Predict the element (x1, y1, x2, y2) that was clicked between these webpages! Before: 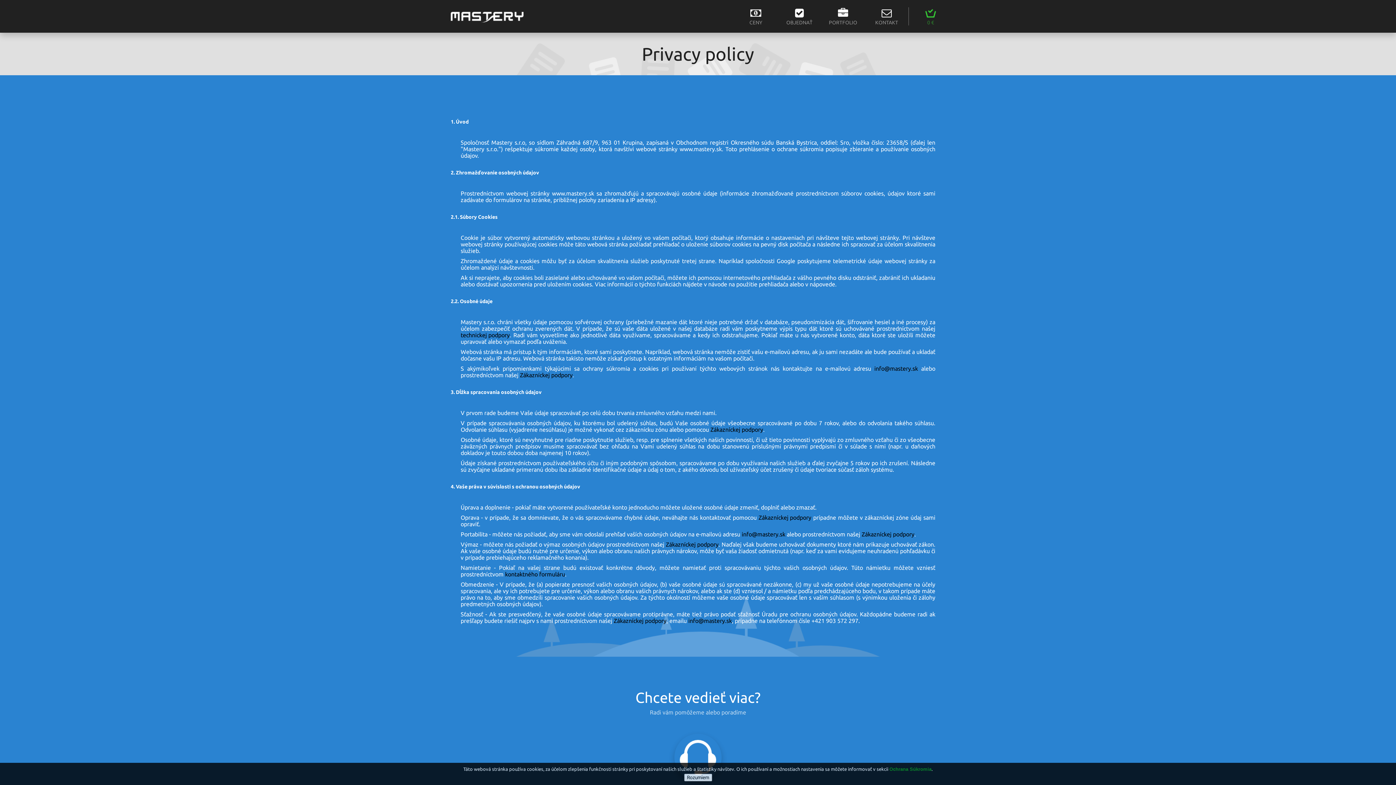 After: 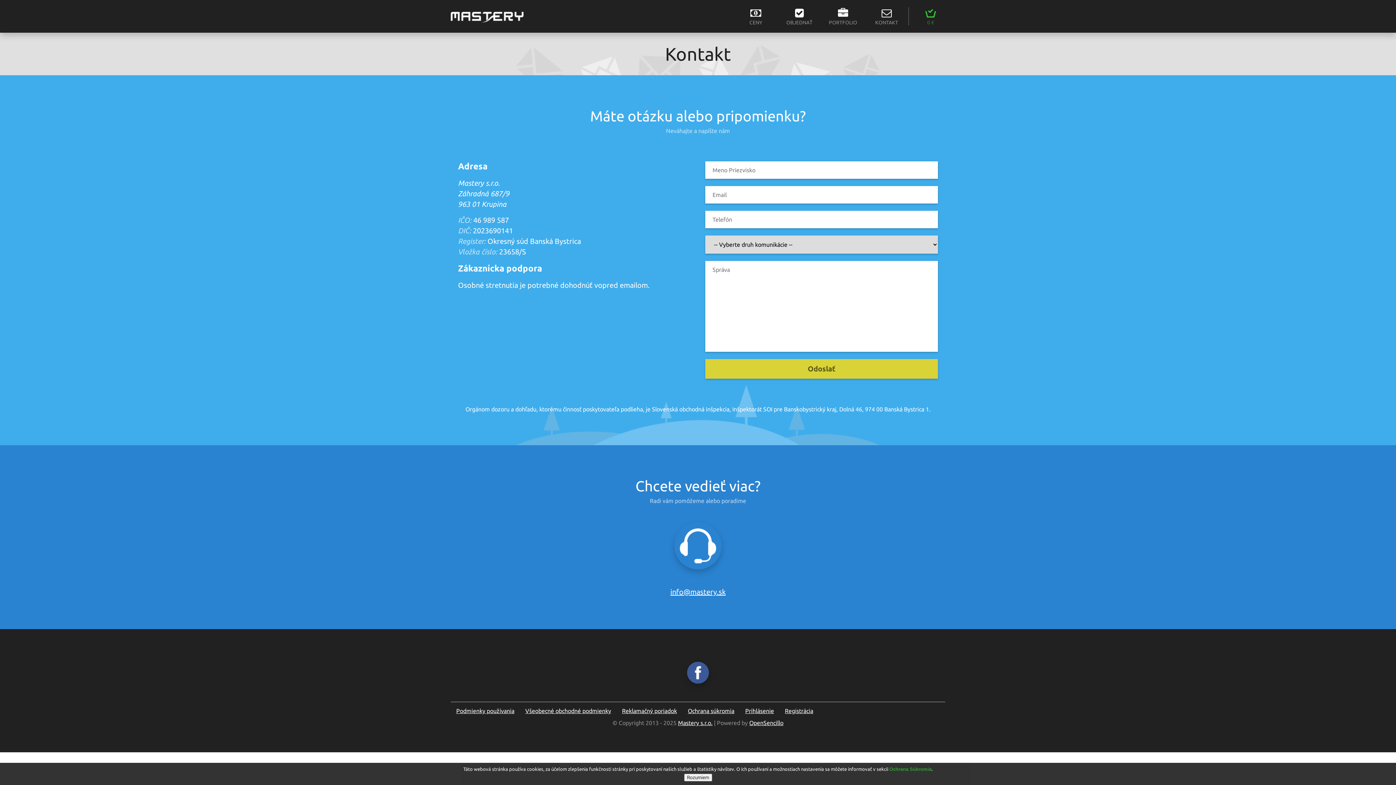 Action: bbox: (666, 541, 718, 548) label: Zákazníckej podpory